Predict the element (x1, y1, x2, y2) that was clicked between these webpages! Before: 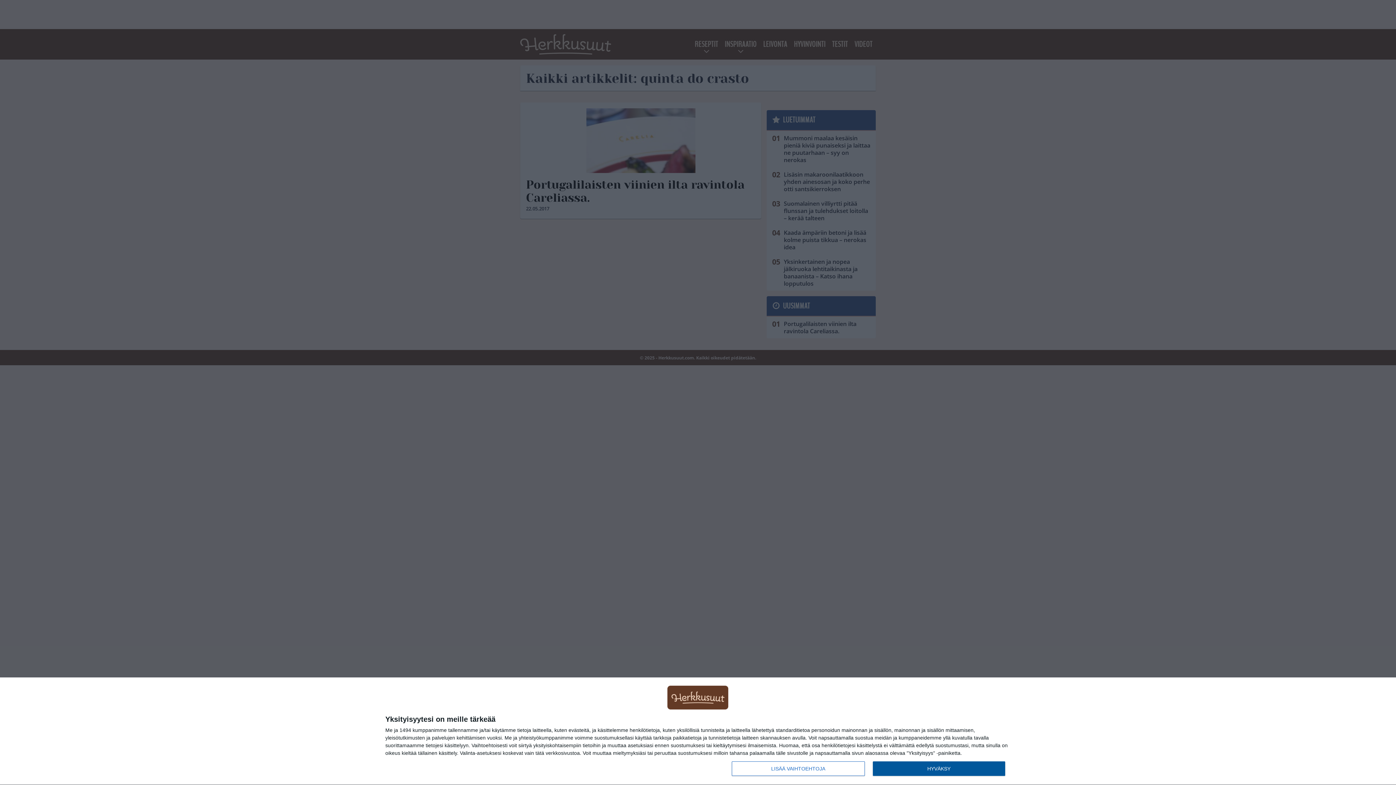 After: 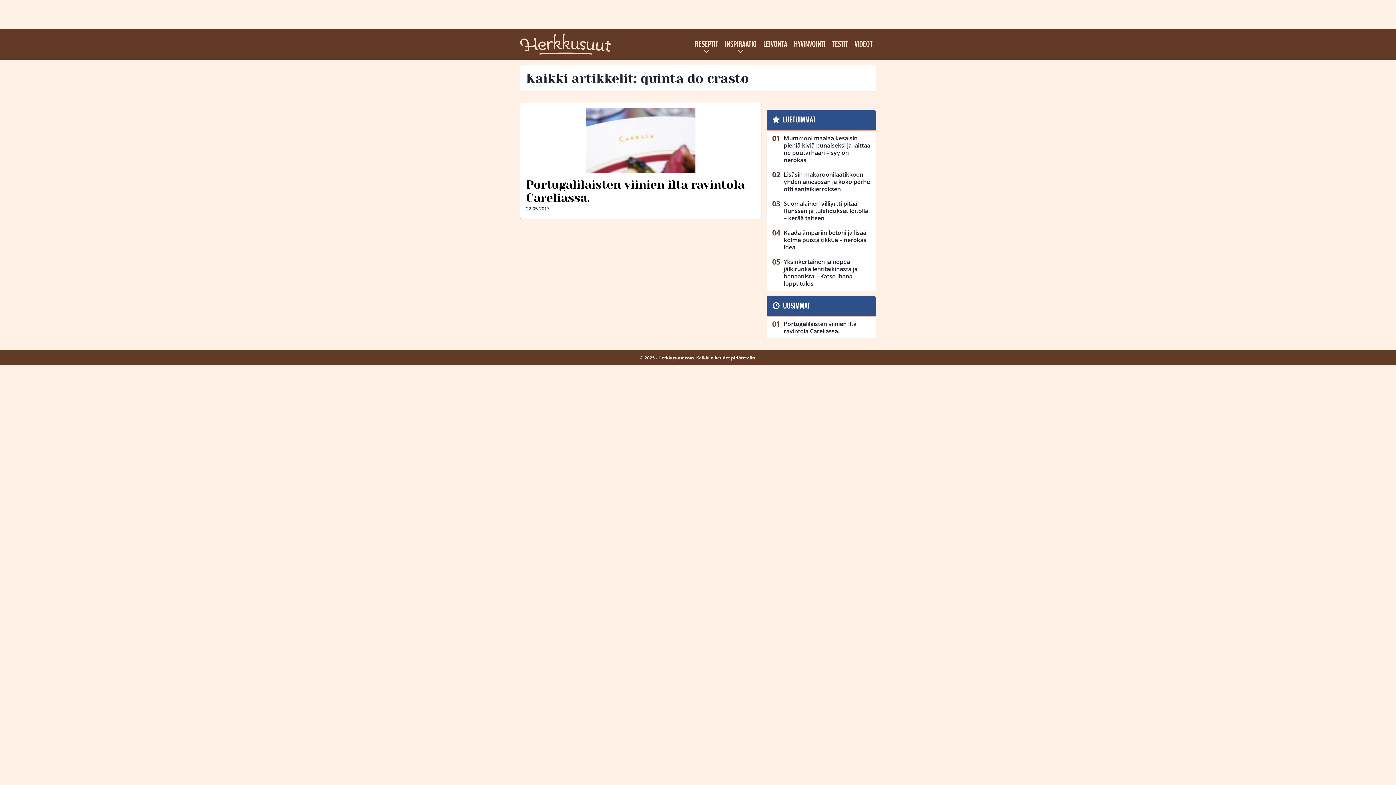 Action: bbox: (872, 761, 1005, 776) label: HYVÄKSY